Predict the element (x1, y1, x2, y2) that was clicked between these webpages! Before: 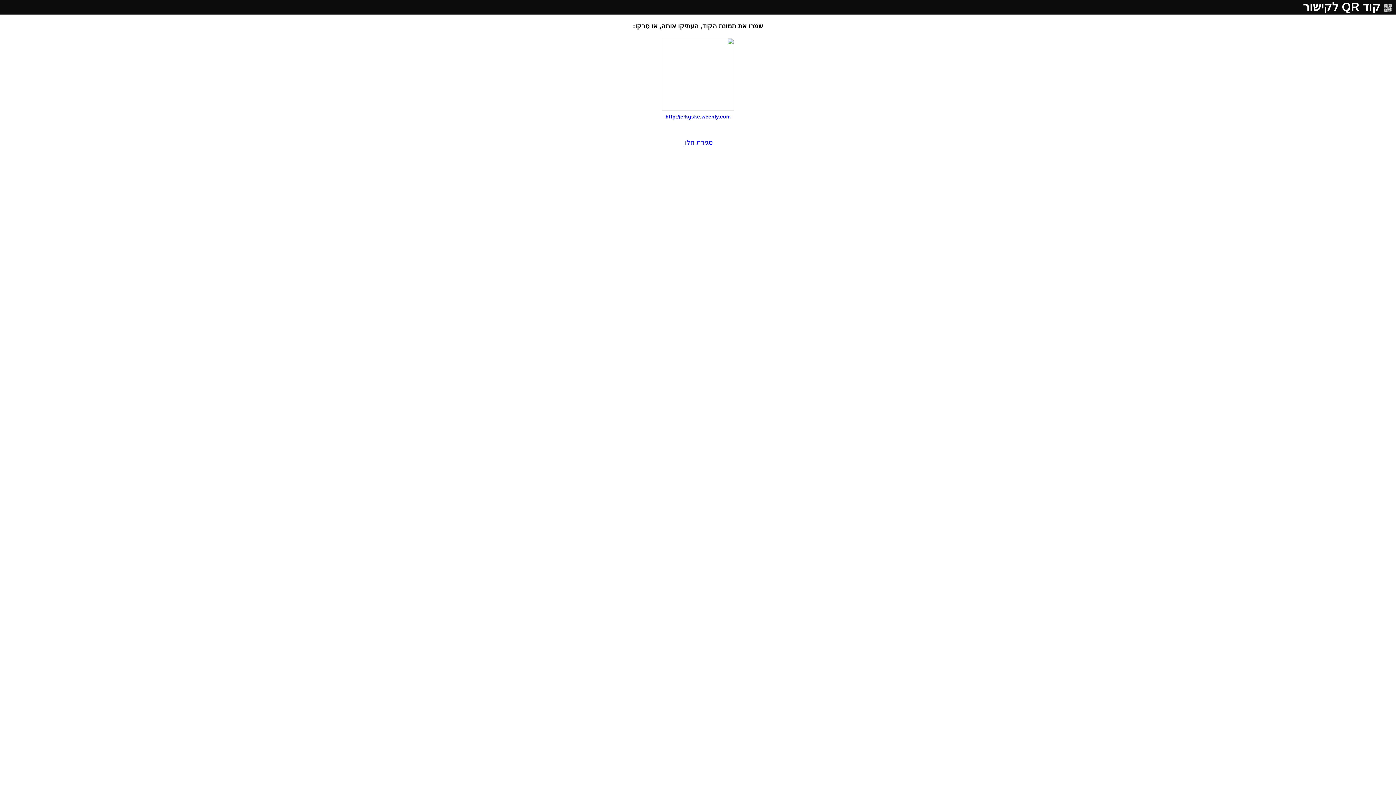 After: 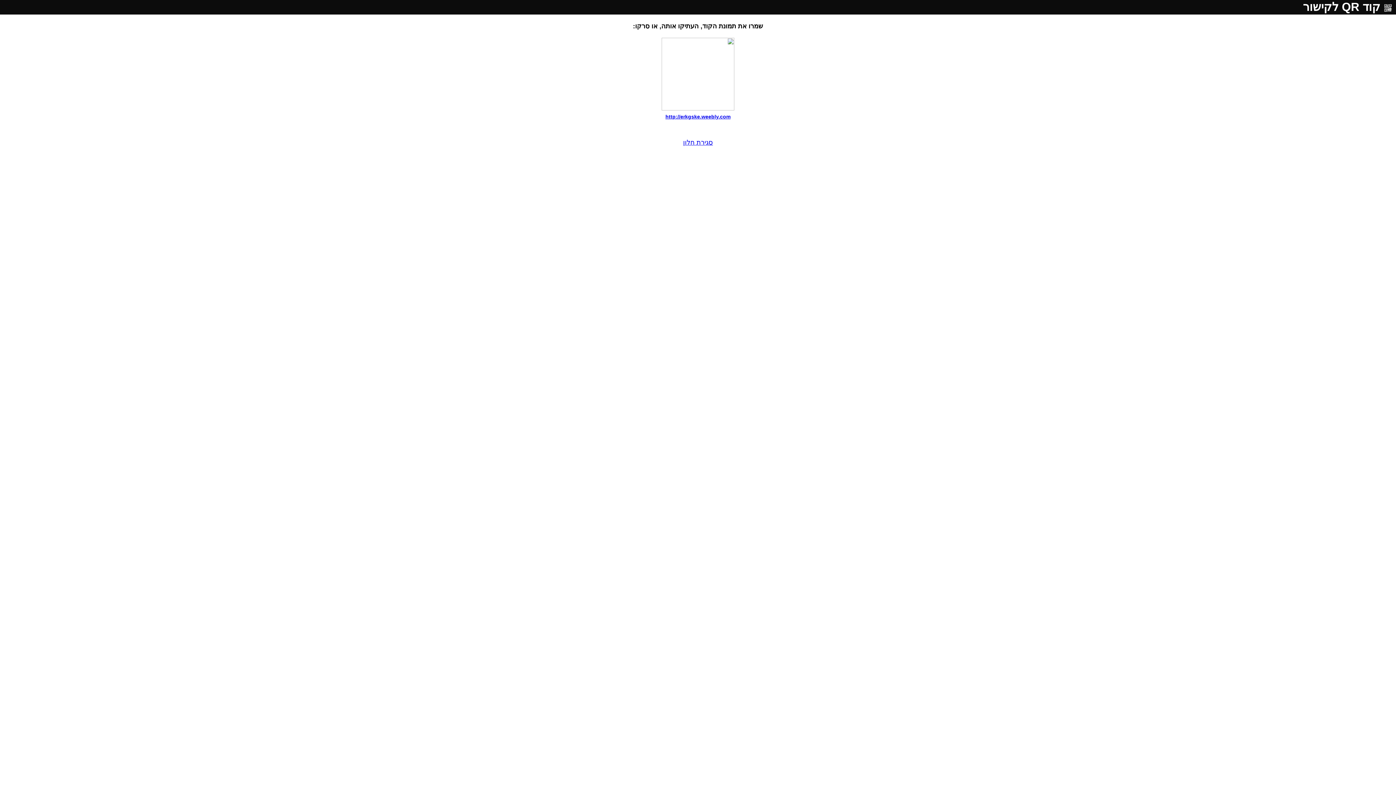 Action: label: http://erkgske.weebly.com bbox: (665, 113, 730, 119)